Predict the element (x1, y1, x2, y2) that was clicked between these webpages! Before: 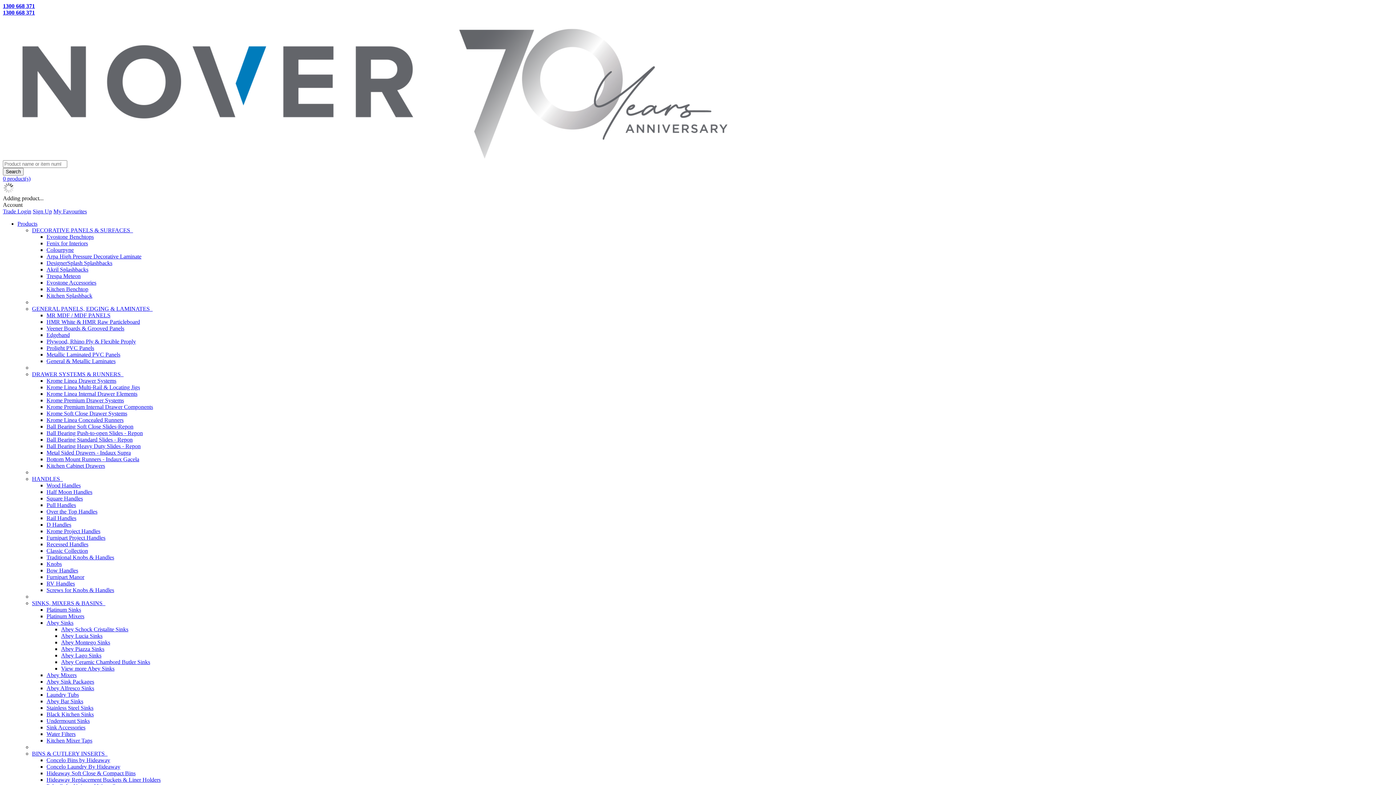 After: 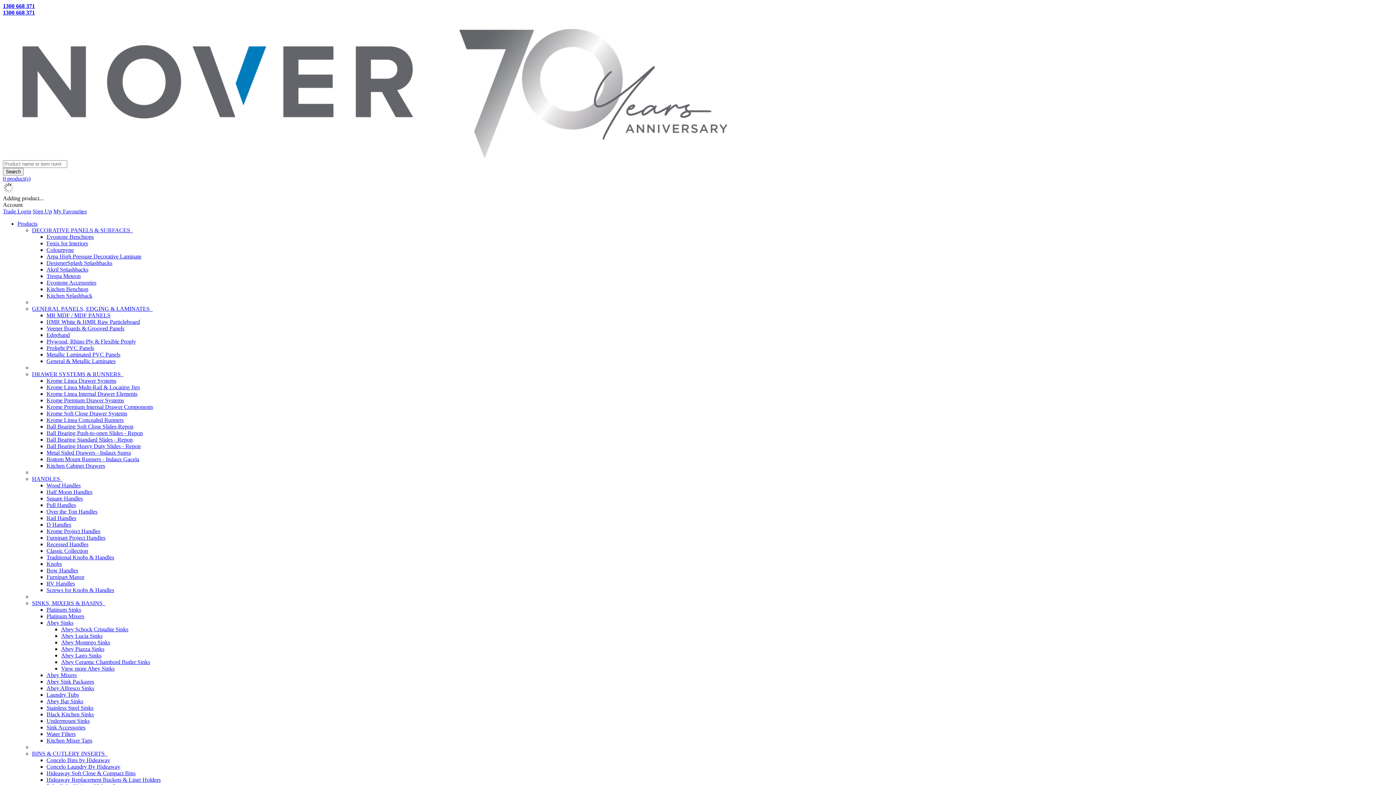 Action: label: DRAWER SYSTEMS & RUNNERS   bbox: (32, 371, 123, 377)